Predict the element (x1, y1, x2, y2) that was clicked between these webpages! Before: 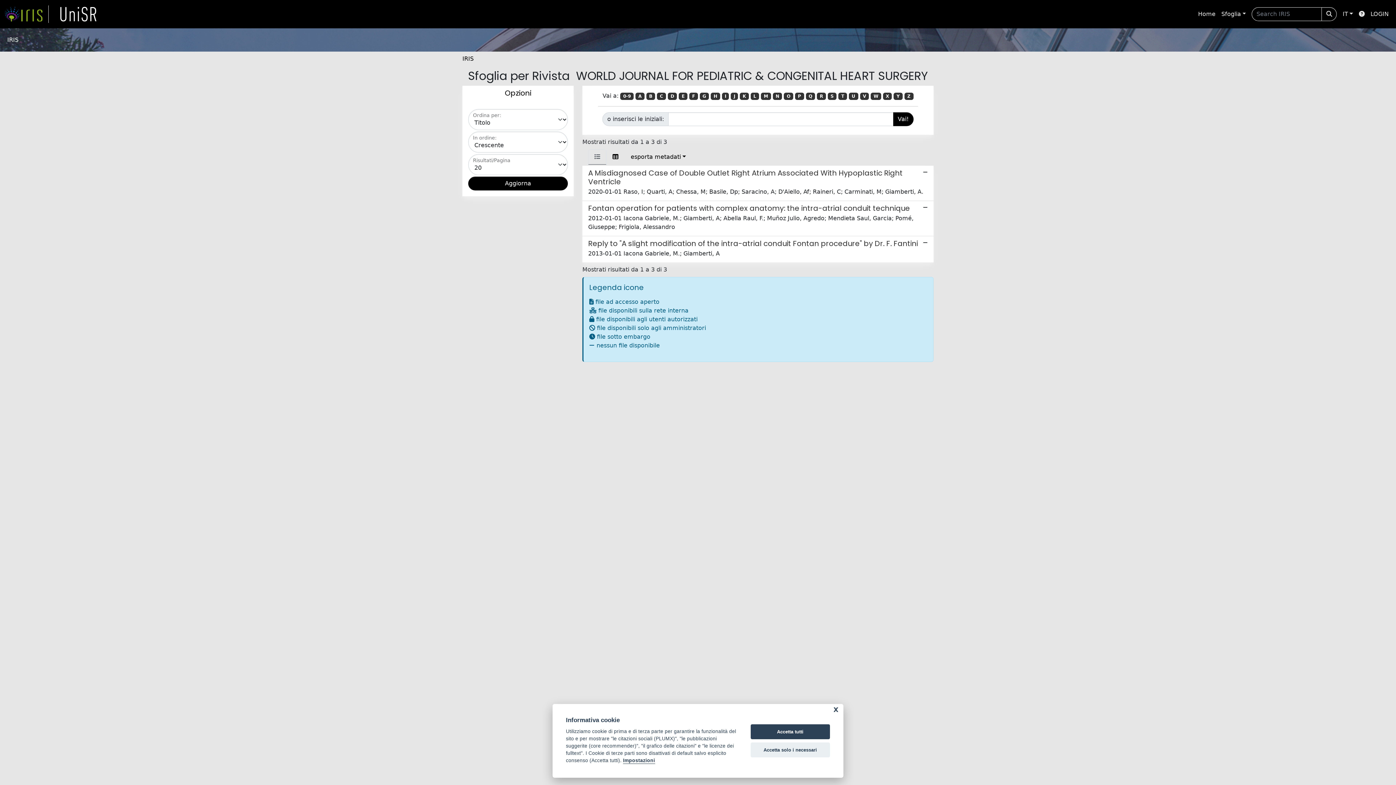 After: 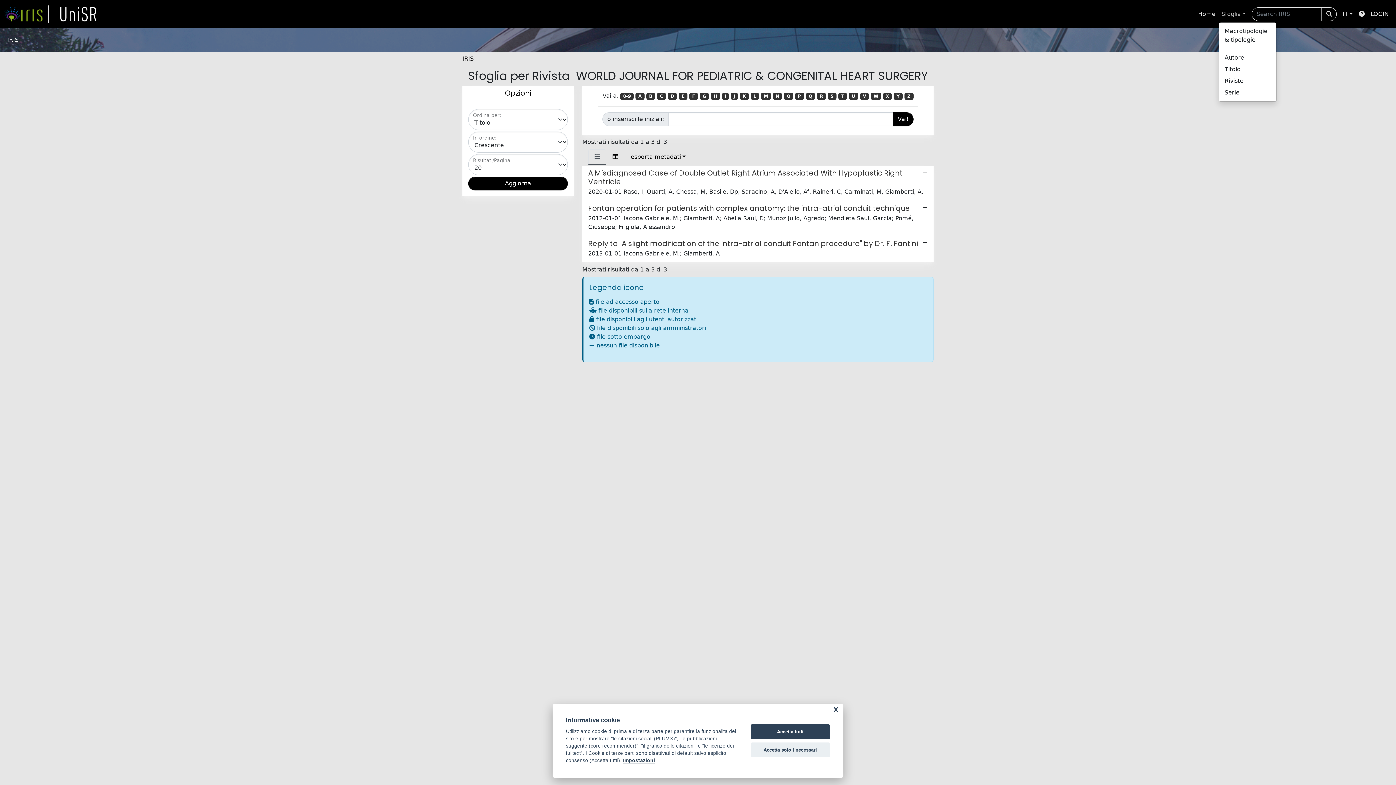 Action: label: Sfoglia bbox: (1218, 6, 1249, 21)